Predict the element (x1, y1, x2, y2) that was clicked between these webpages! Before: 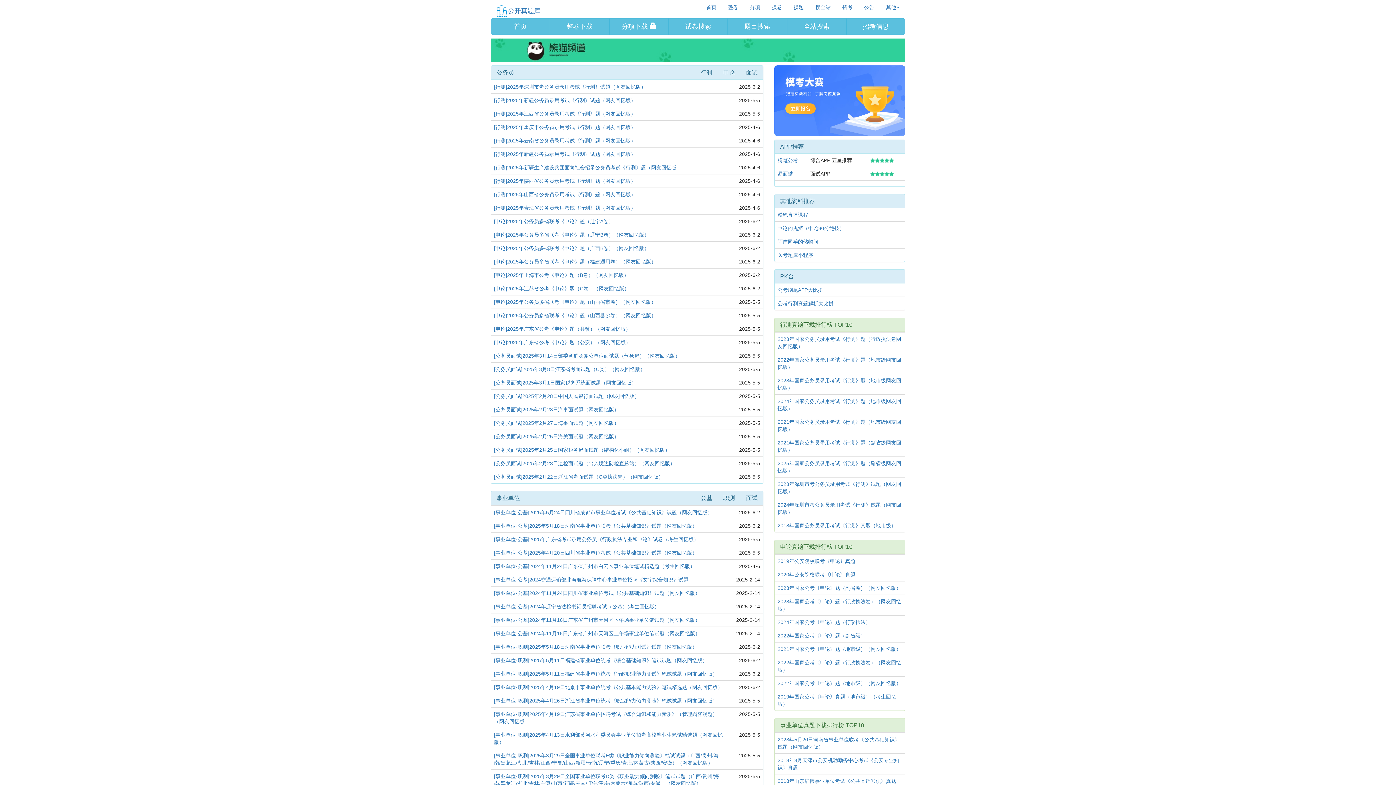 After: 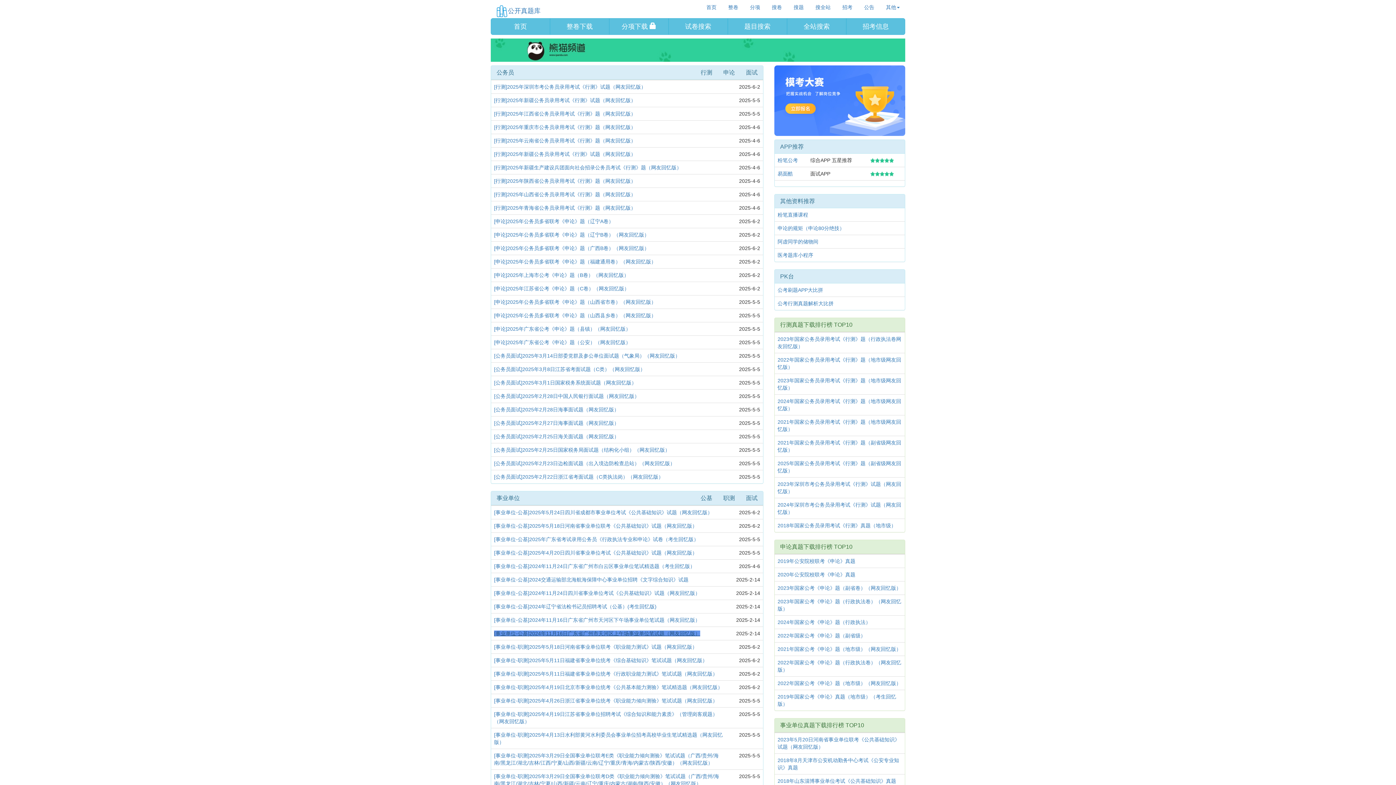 Action: bbox: (494, 631, 700, 636) label: [事业单位-公基]2024年11月16日广东省广州市天河区上午场事业单位笔试题（网友回忆版）